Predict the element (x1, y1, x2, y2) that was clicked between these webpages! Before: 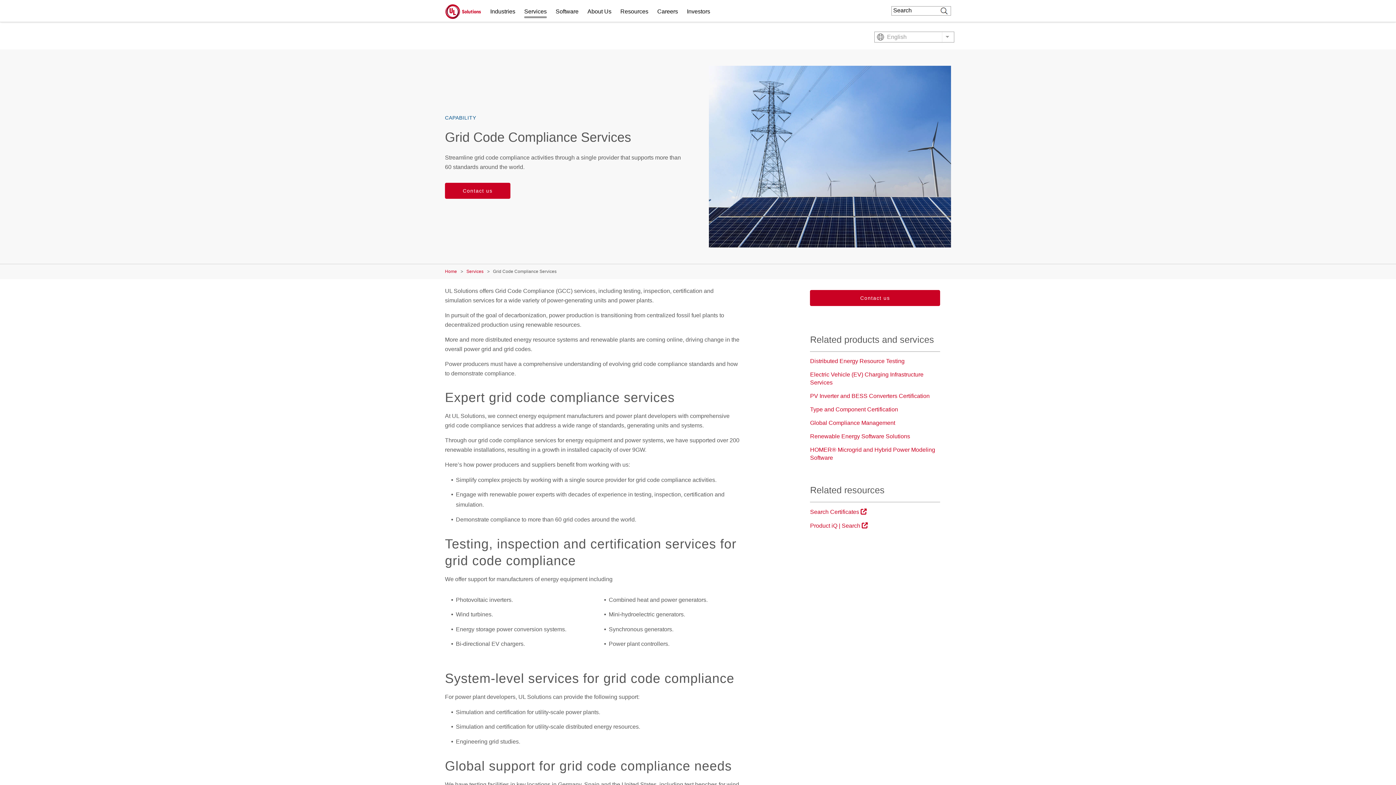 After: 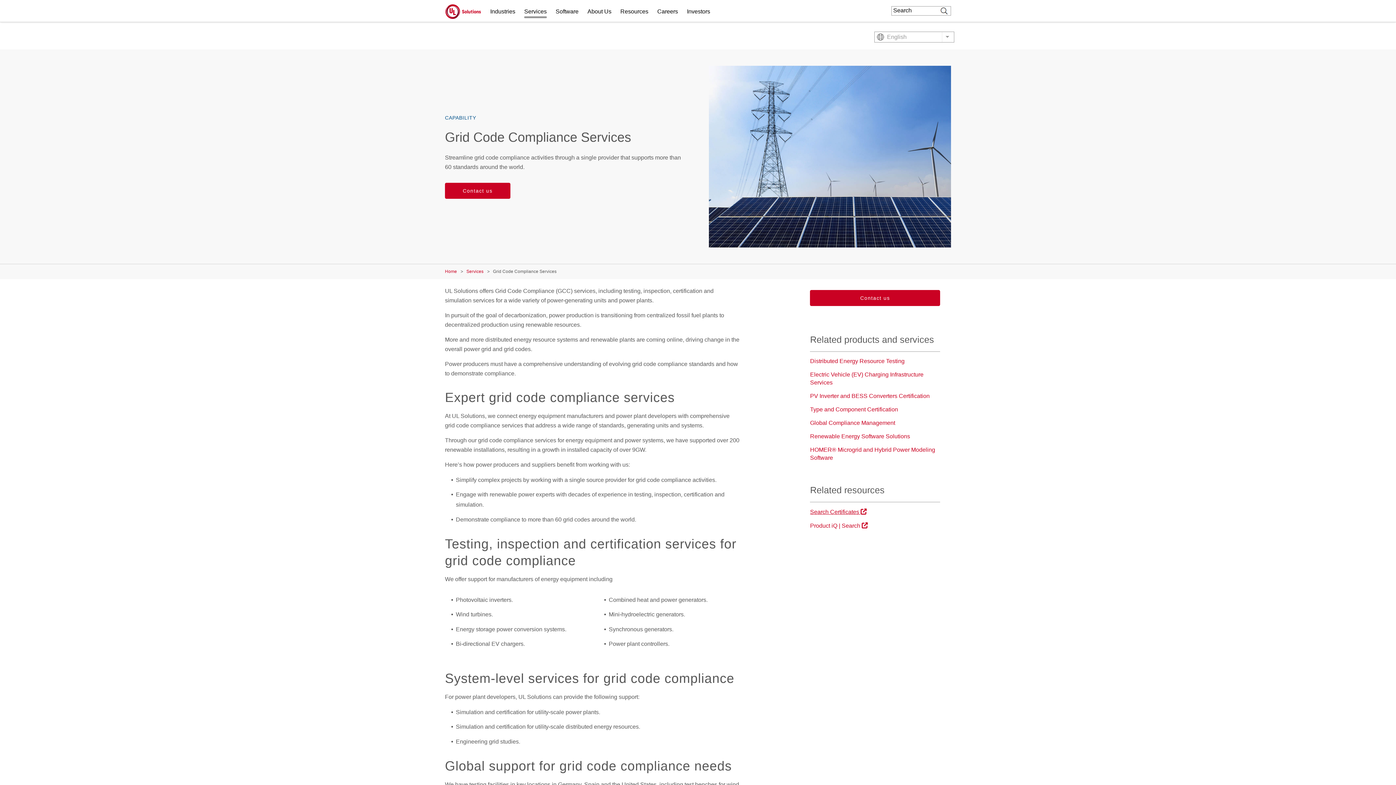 Action: label: Search Certificates bbox: (810, 508, 866, 515)